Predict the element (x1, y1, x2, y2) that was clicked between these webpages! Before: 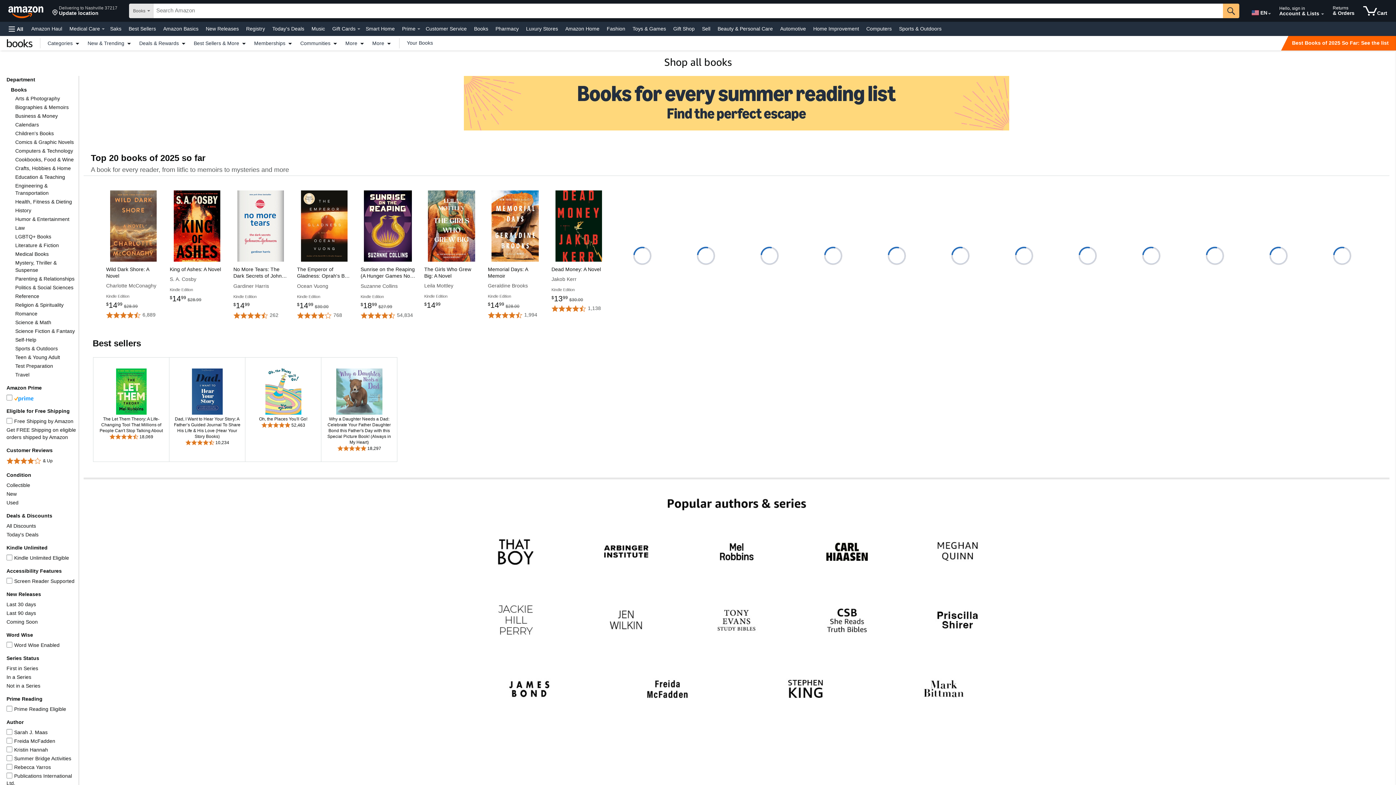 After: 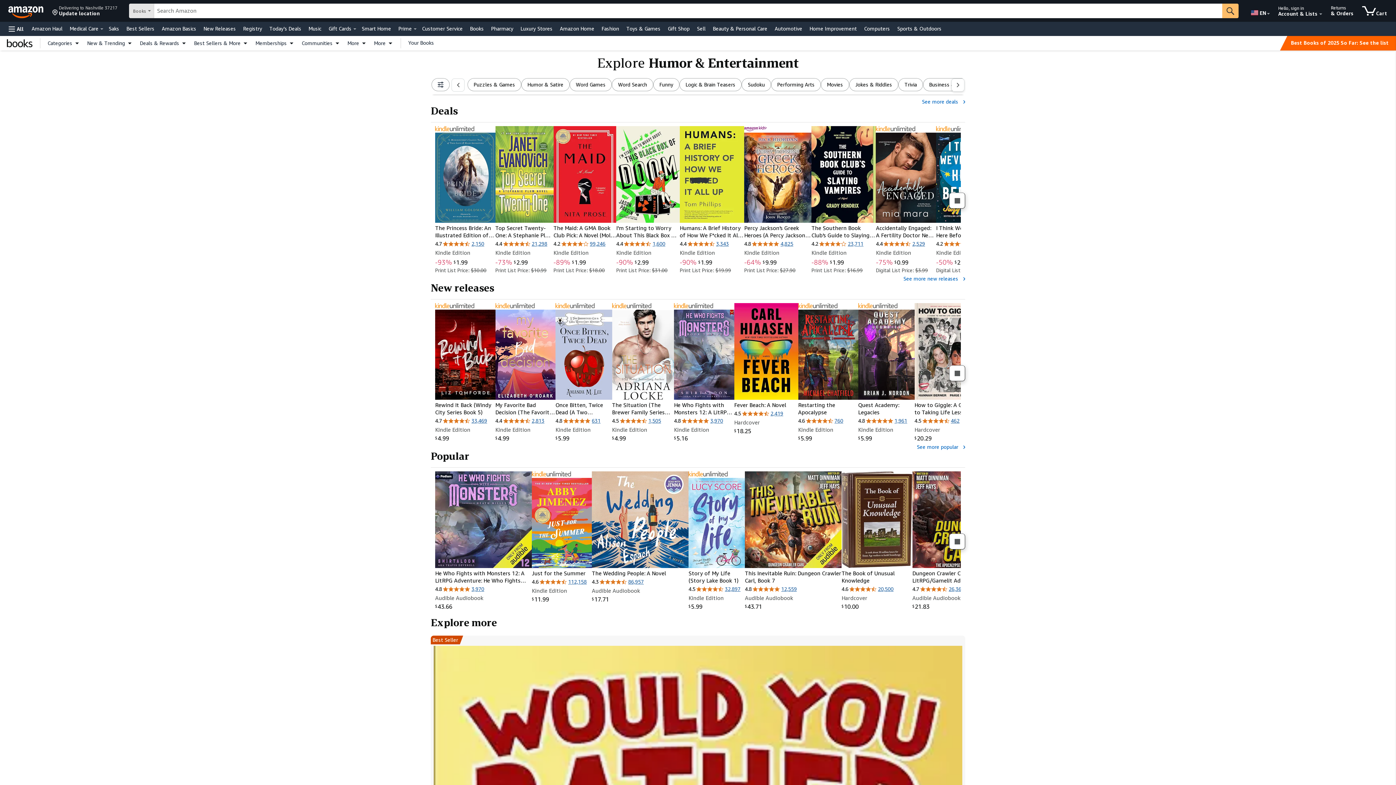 Action: label: Humor & Entertainment bbox: (15, 216, 69, 222)